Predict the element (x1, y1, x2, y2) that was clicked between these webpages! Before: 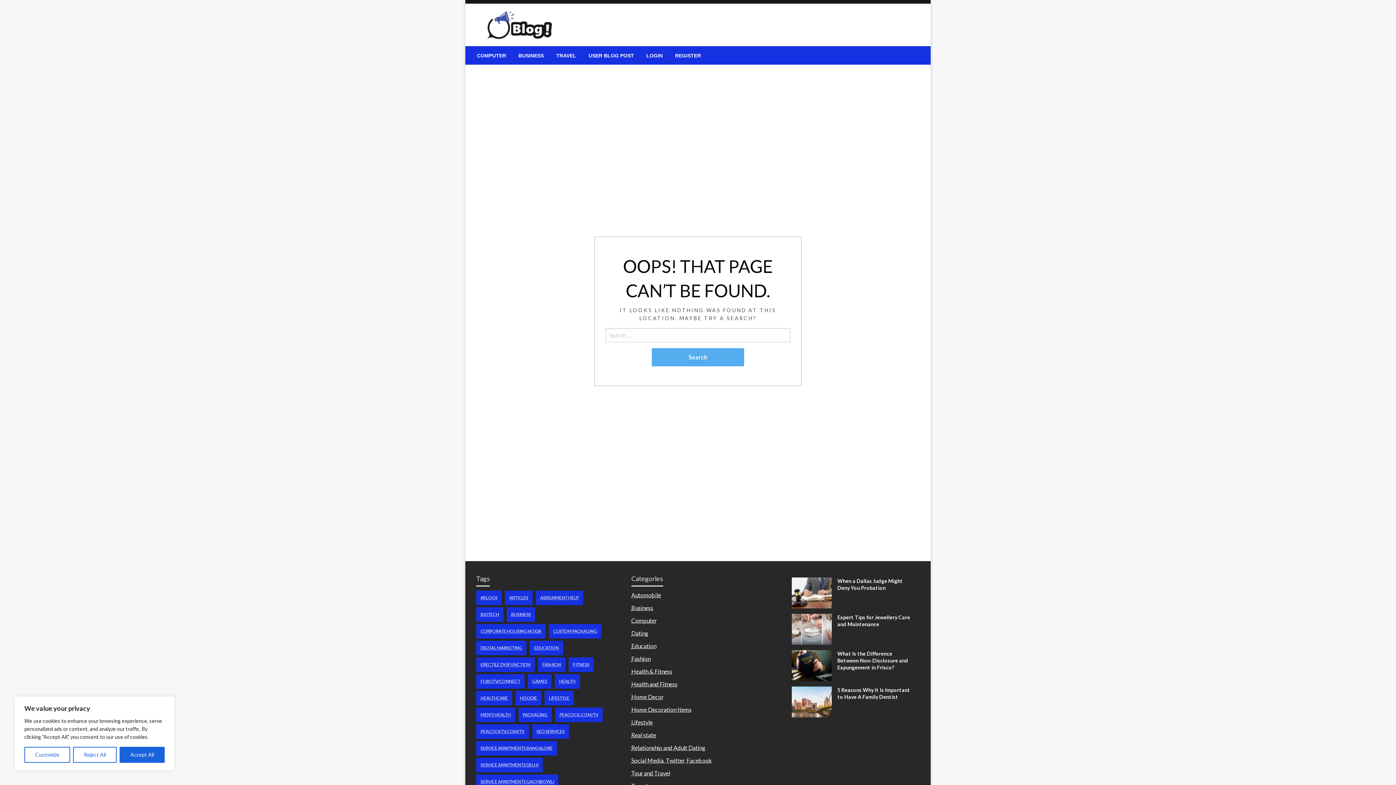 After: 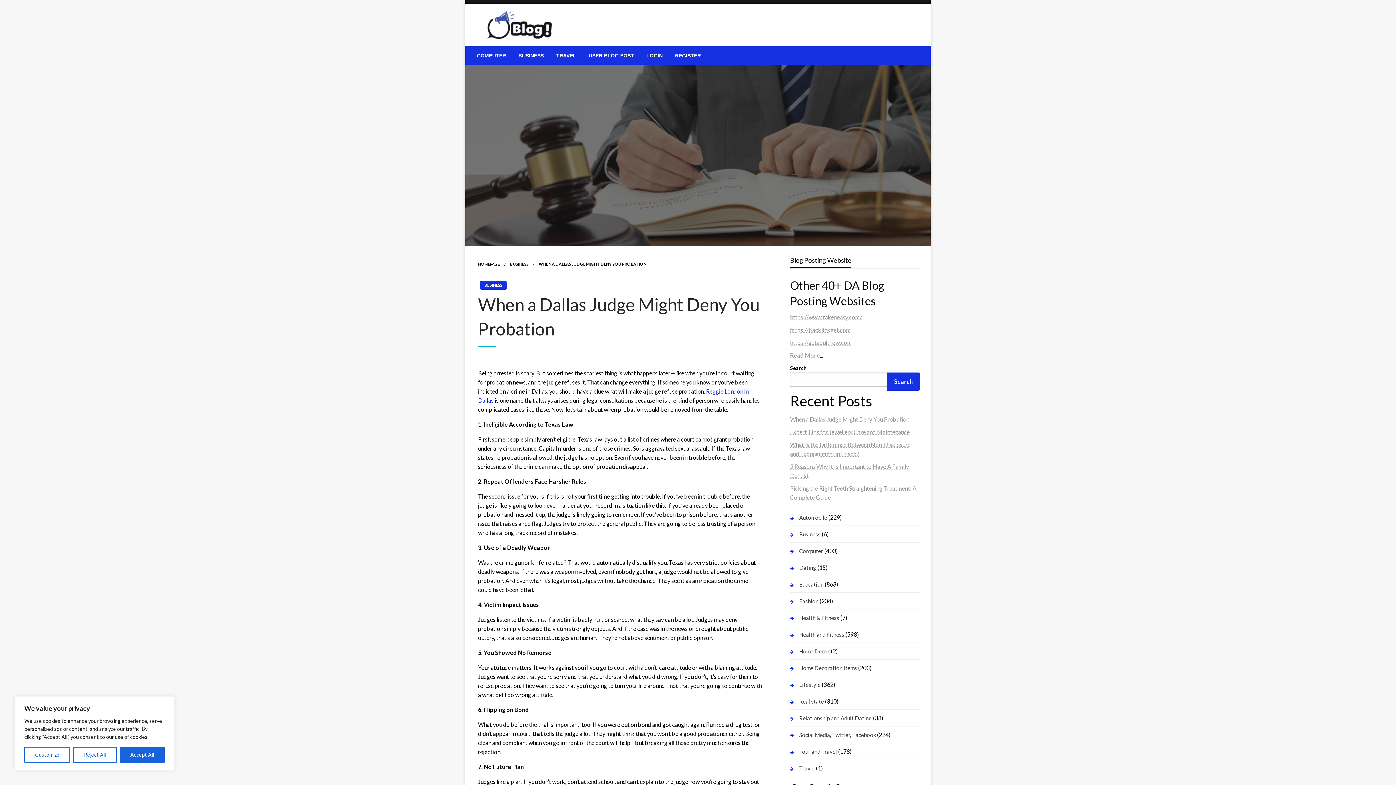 Action: bbox: (792, 588, 832, 595)